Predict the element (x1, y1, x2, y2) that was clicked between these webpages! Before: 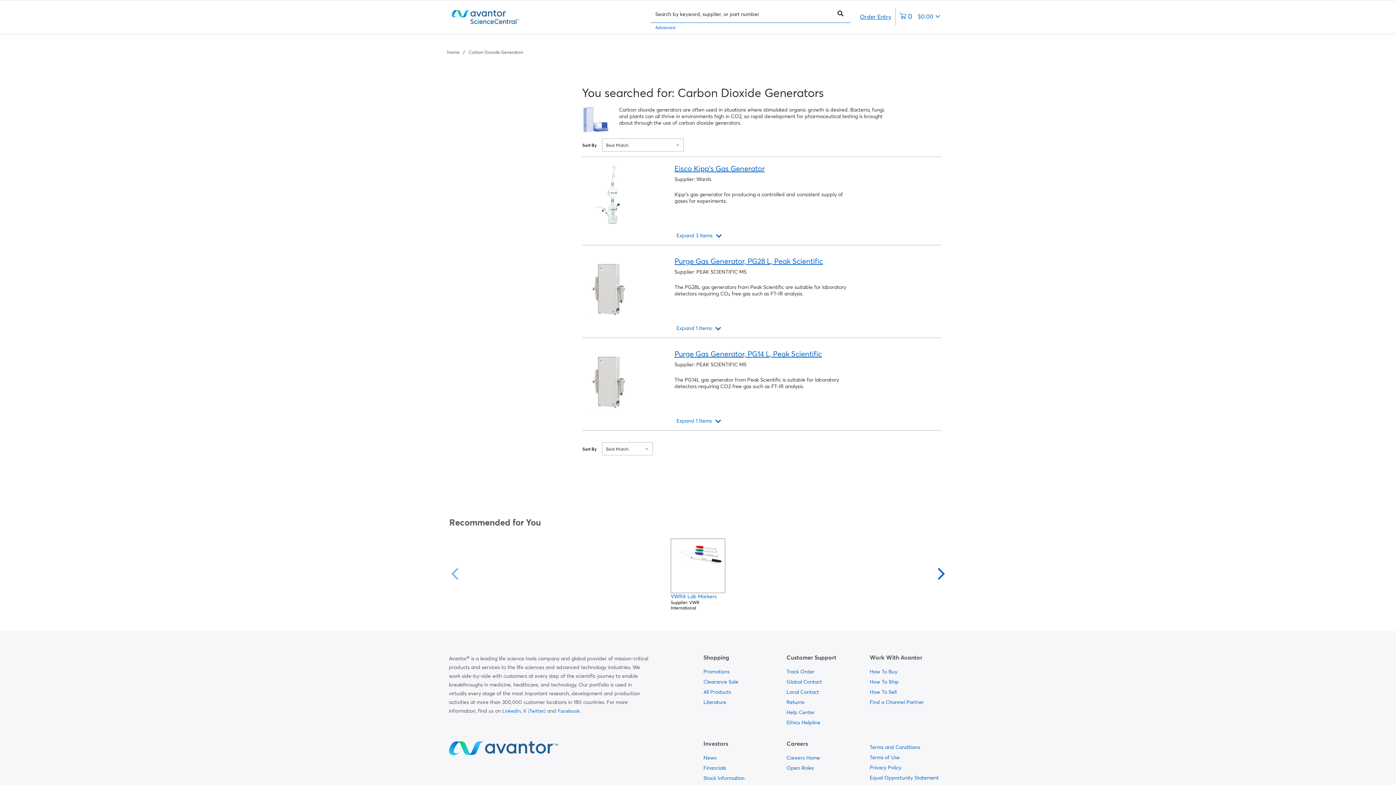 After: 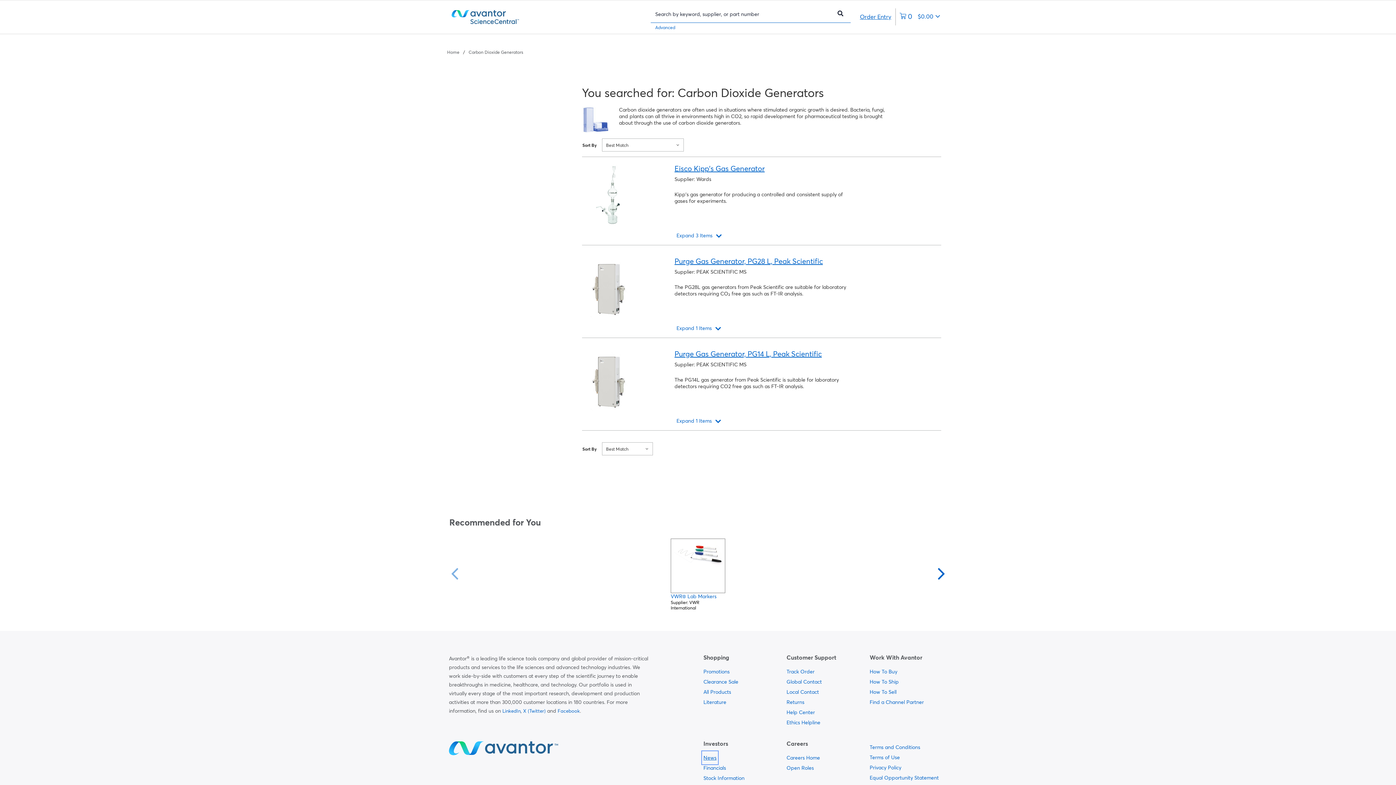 Action: bbox: (703, 753, 716, 763) label:  